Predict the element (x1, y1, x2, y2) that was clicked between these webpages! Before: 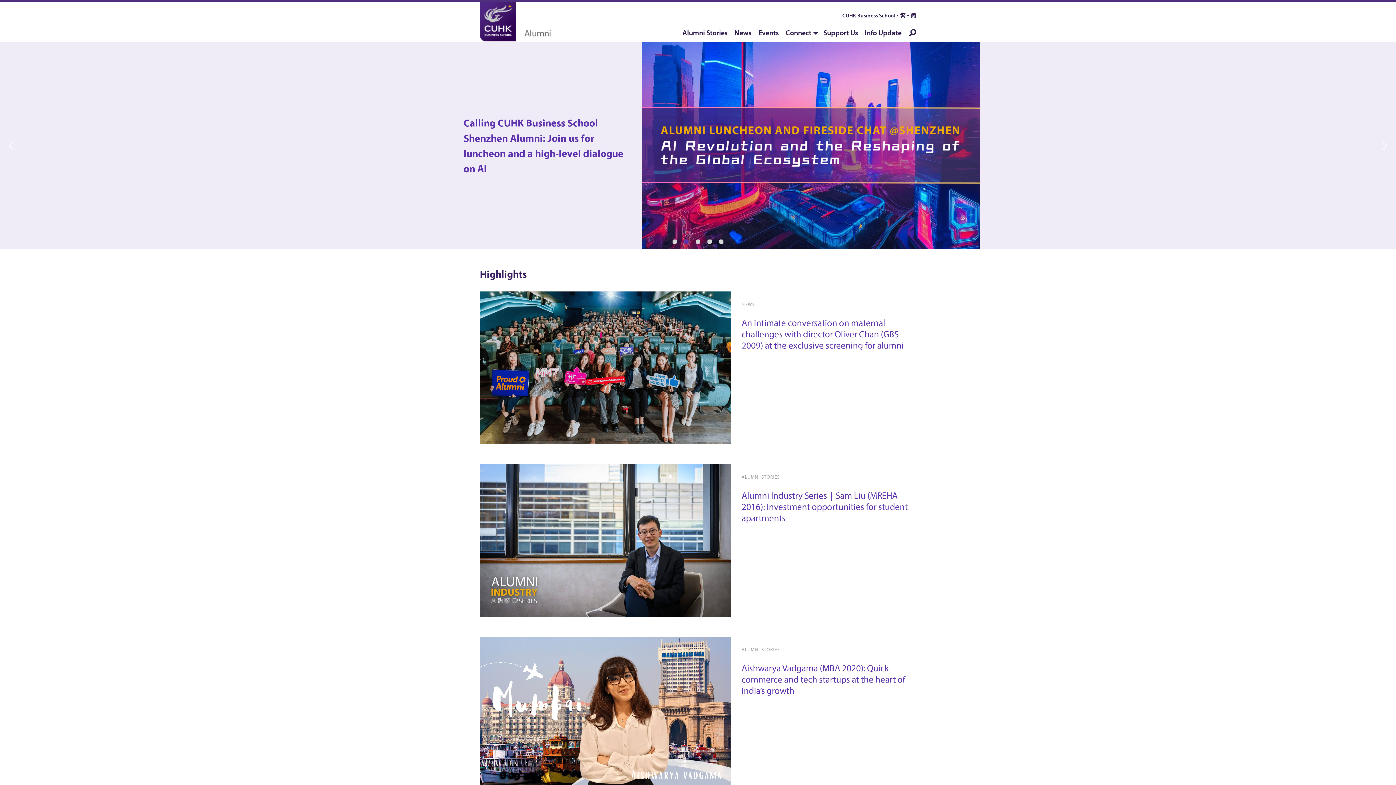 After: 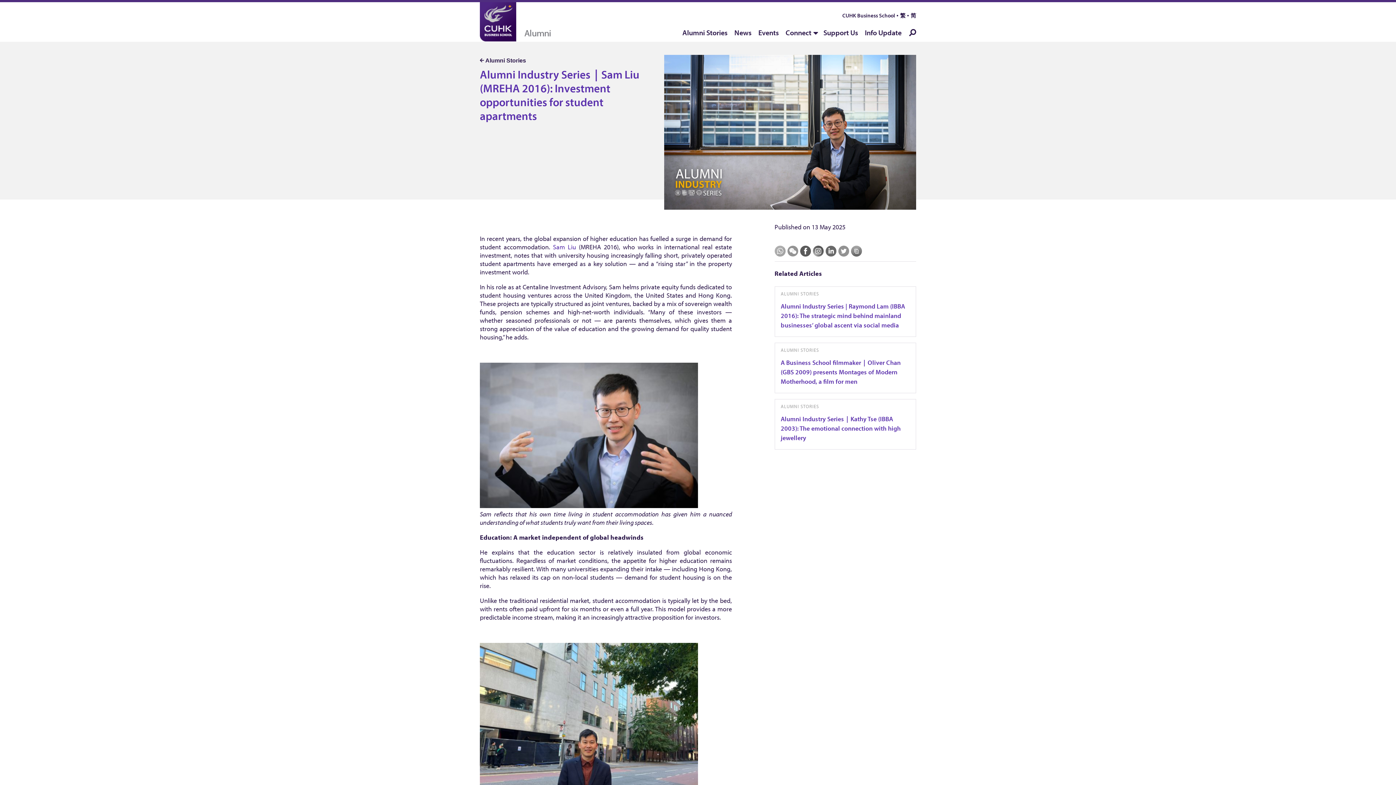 Action: label: Alumni Industry Series｜Sam Liu (MREHA 2016): Investment opportunities for student apartments bbox: (741, 489, 916, 523)